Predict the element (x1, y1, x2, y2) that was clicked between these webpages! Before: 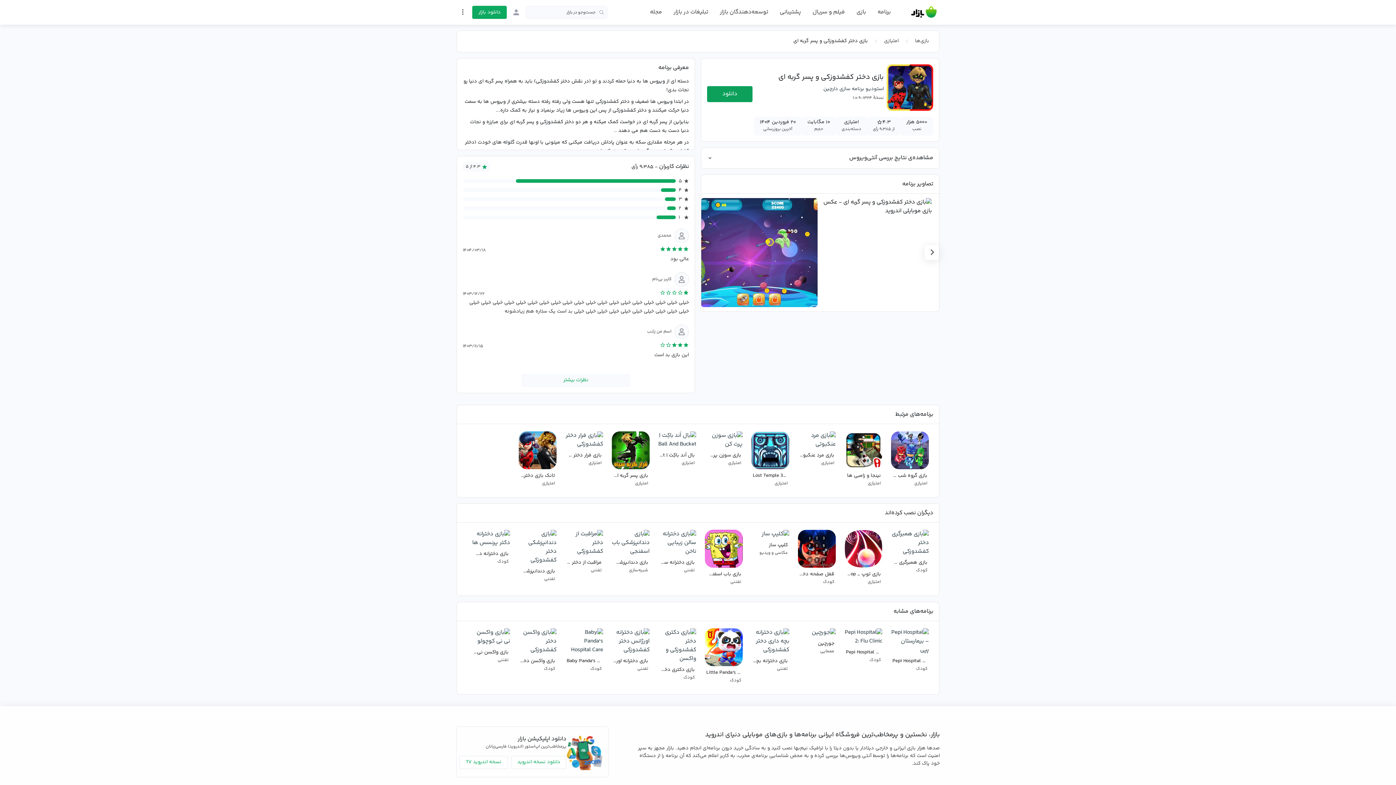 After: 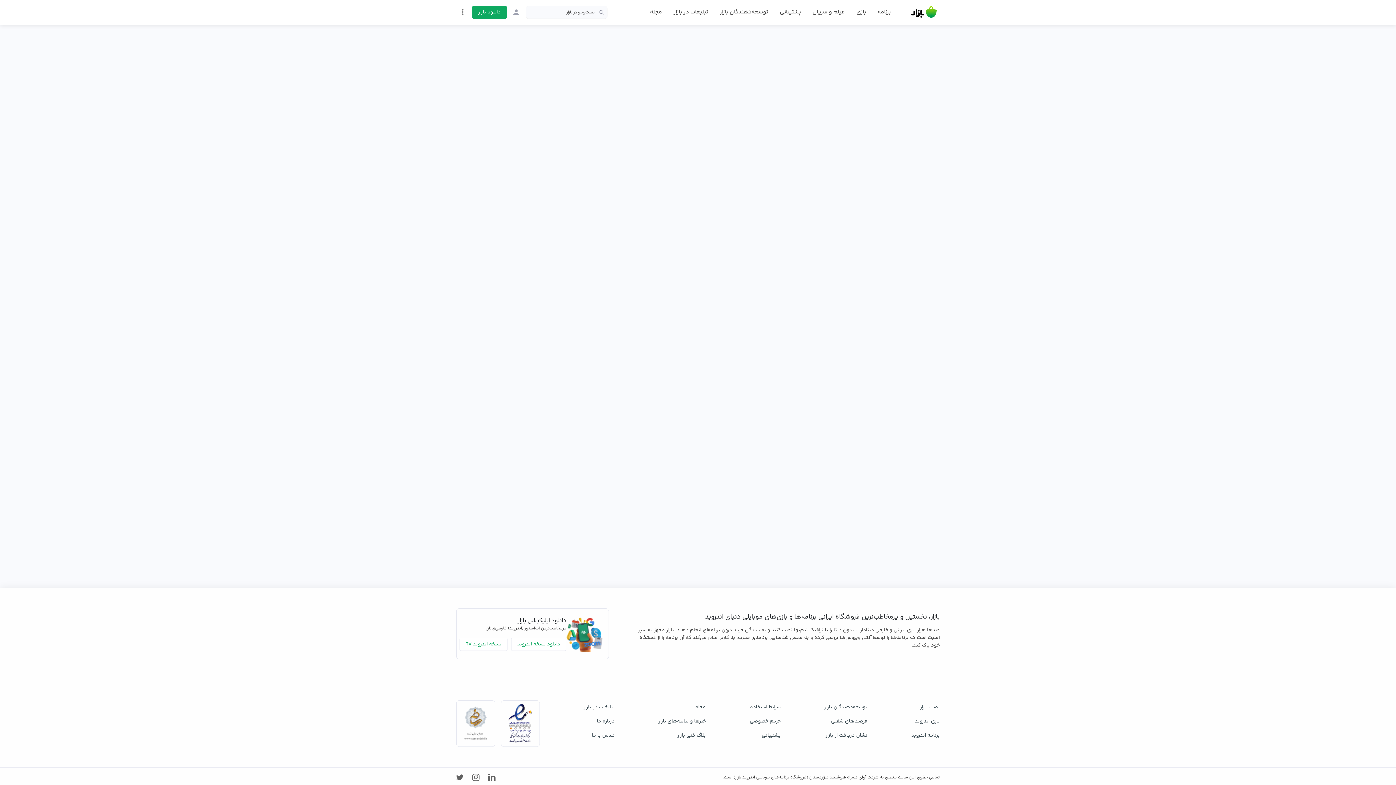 Action: label: جورچین
معمایی  bbox: (795, 625, 838, 690)